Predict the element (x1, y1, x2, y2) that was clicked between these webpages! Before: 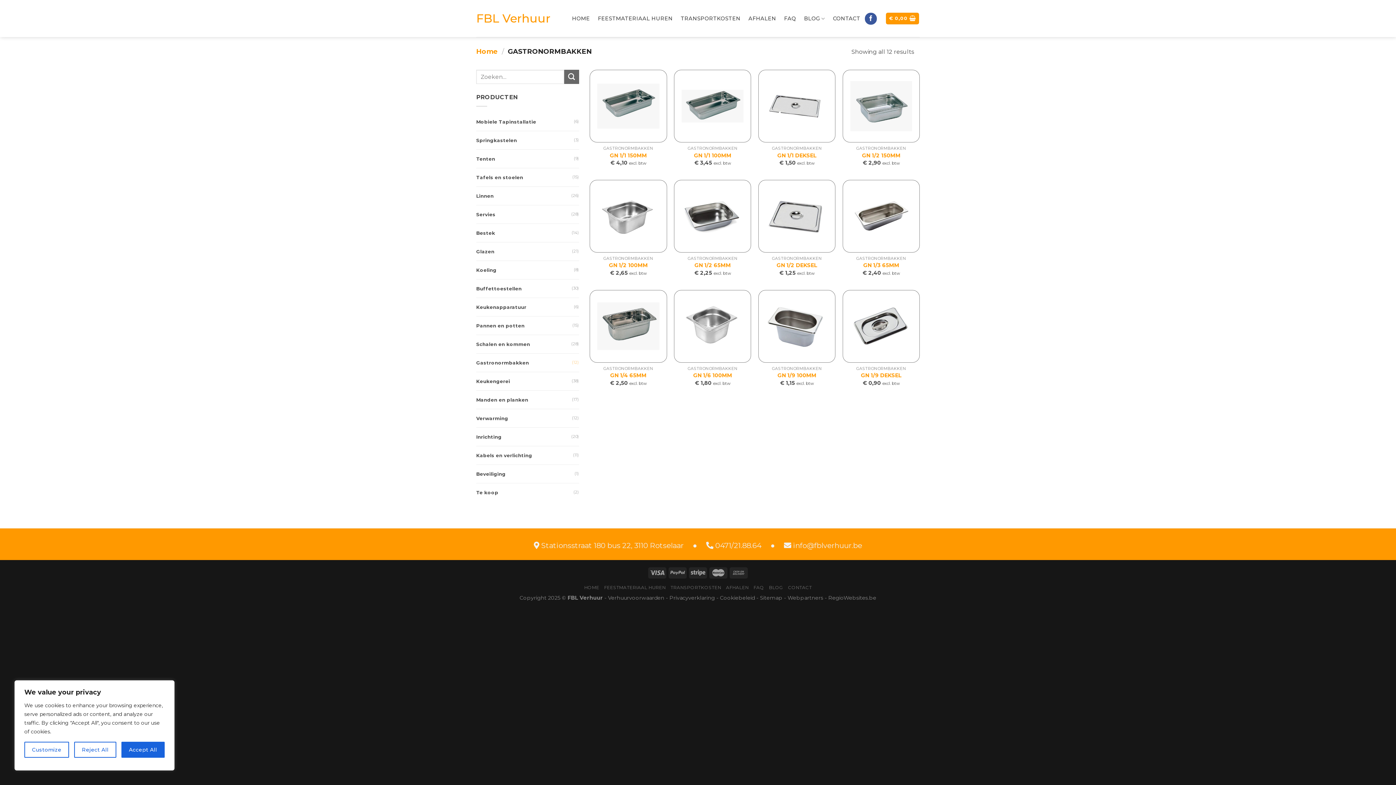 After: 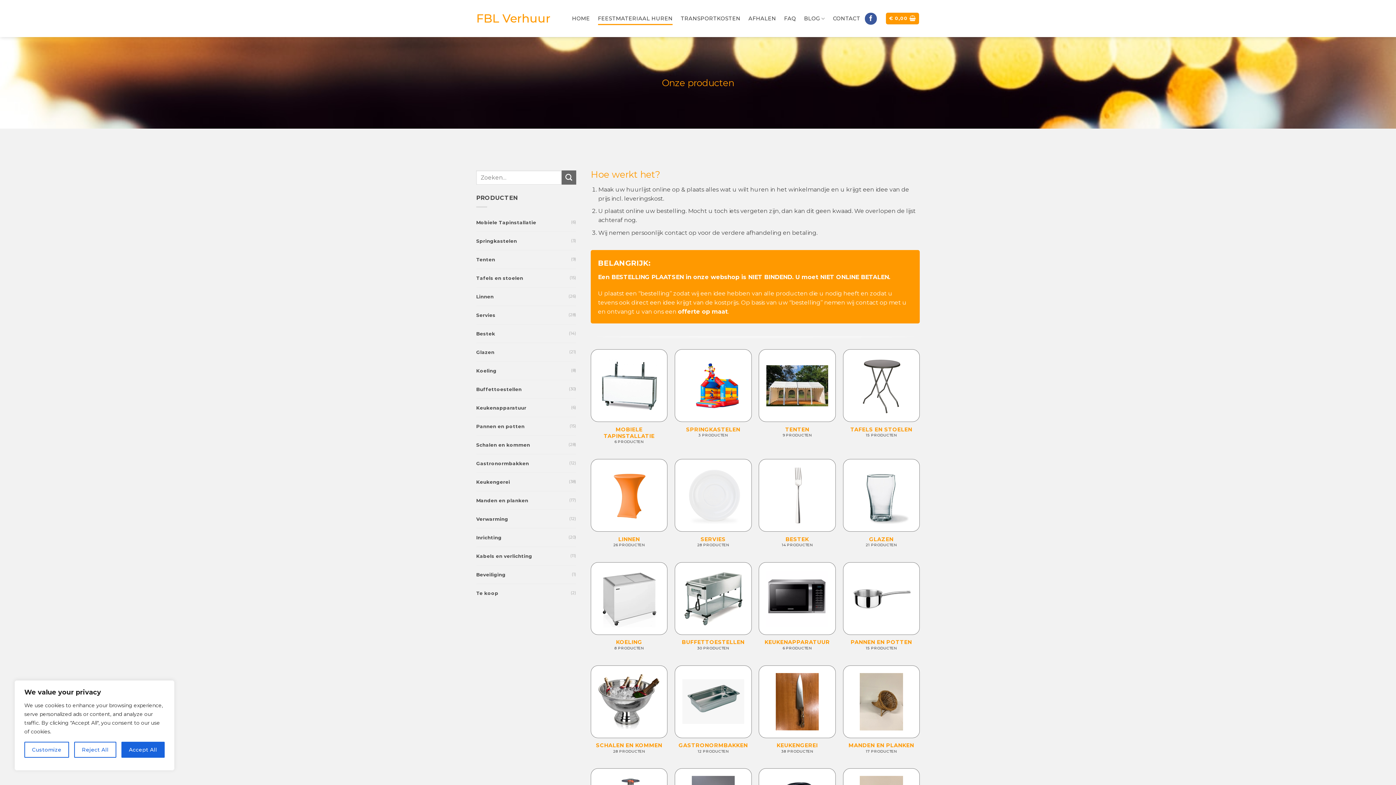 Action: label: FEESTMATERIAAL HUREN bbox: (604, 584, 665, 590)